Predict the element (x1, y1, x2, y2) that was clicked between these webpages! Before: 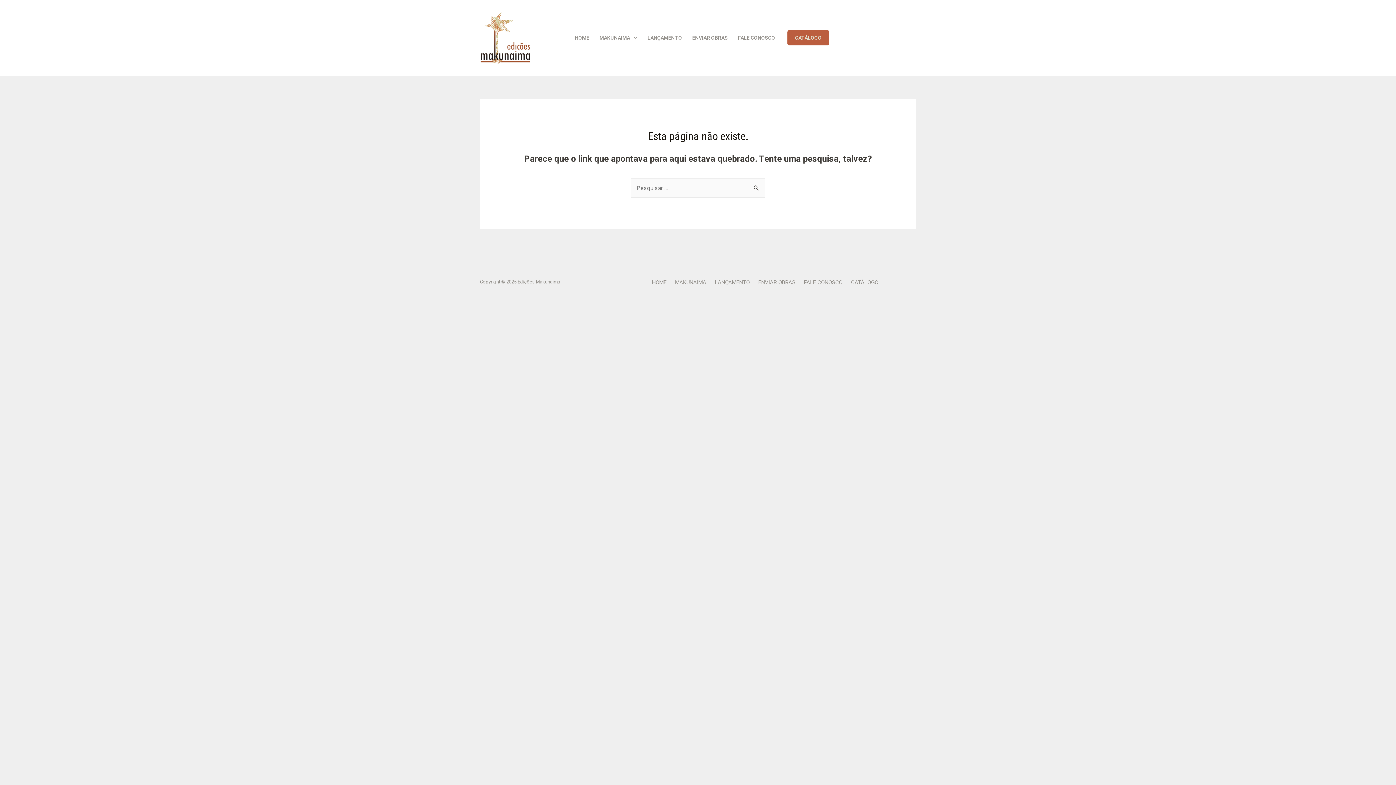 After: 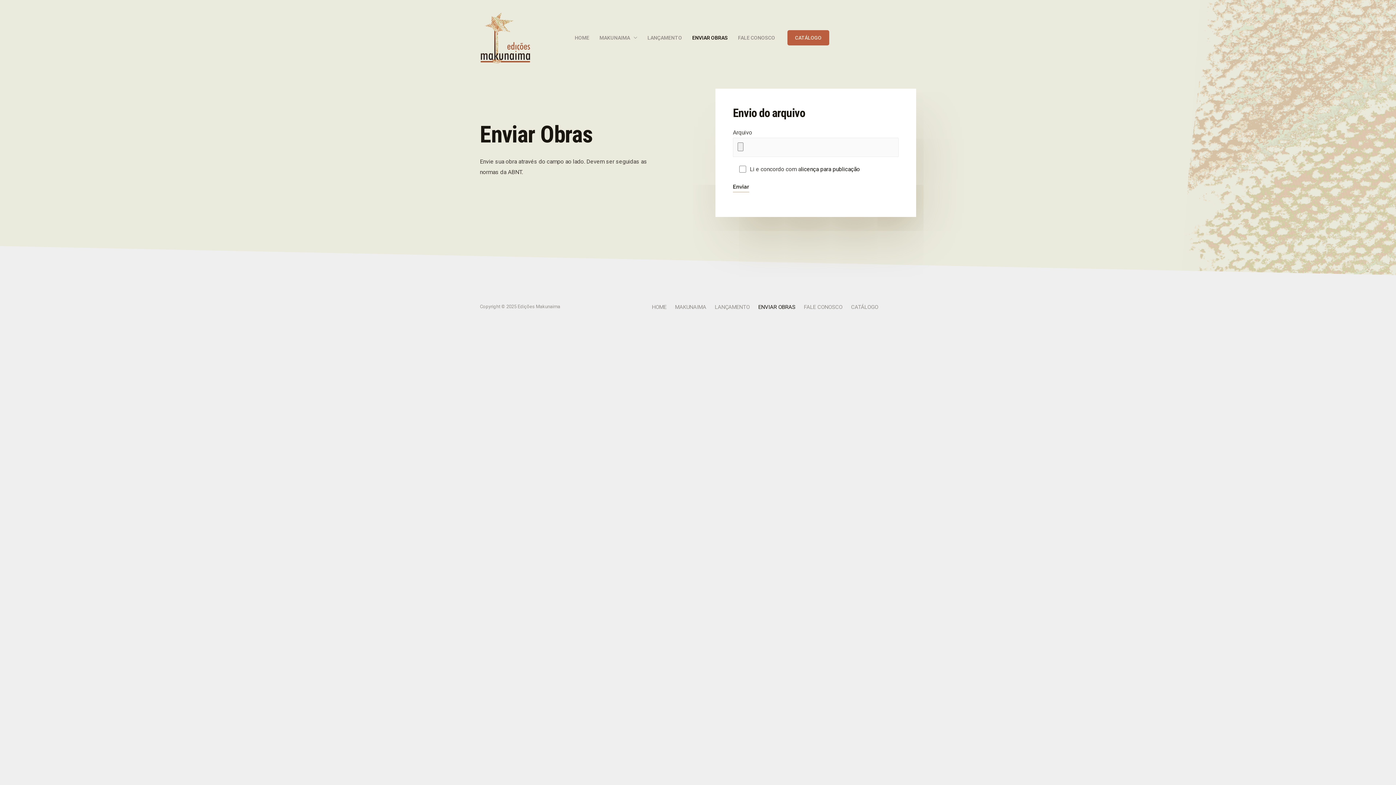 Action: label: ENVIAR OBRAS bbox: (755, 277, 801, 287)